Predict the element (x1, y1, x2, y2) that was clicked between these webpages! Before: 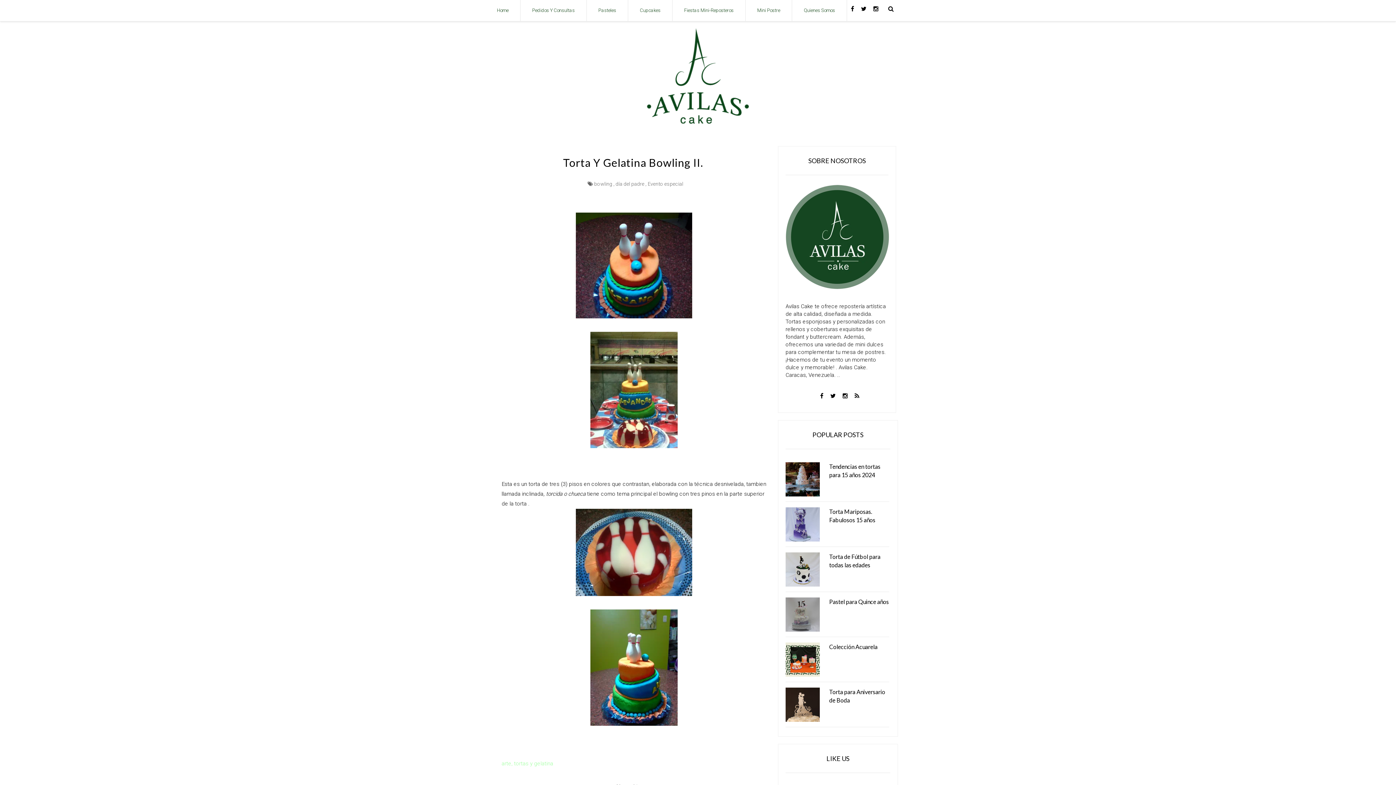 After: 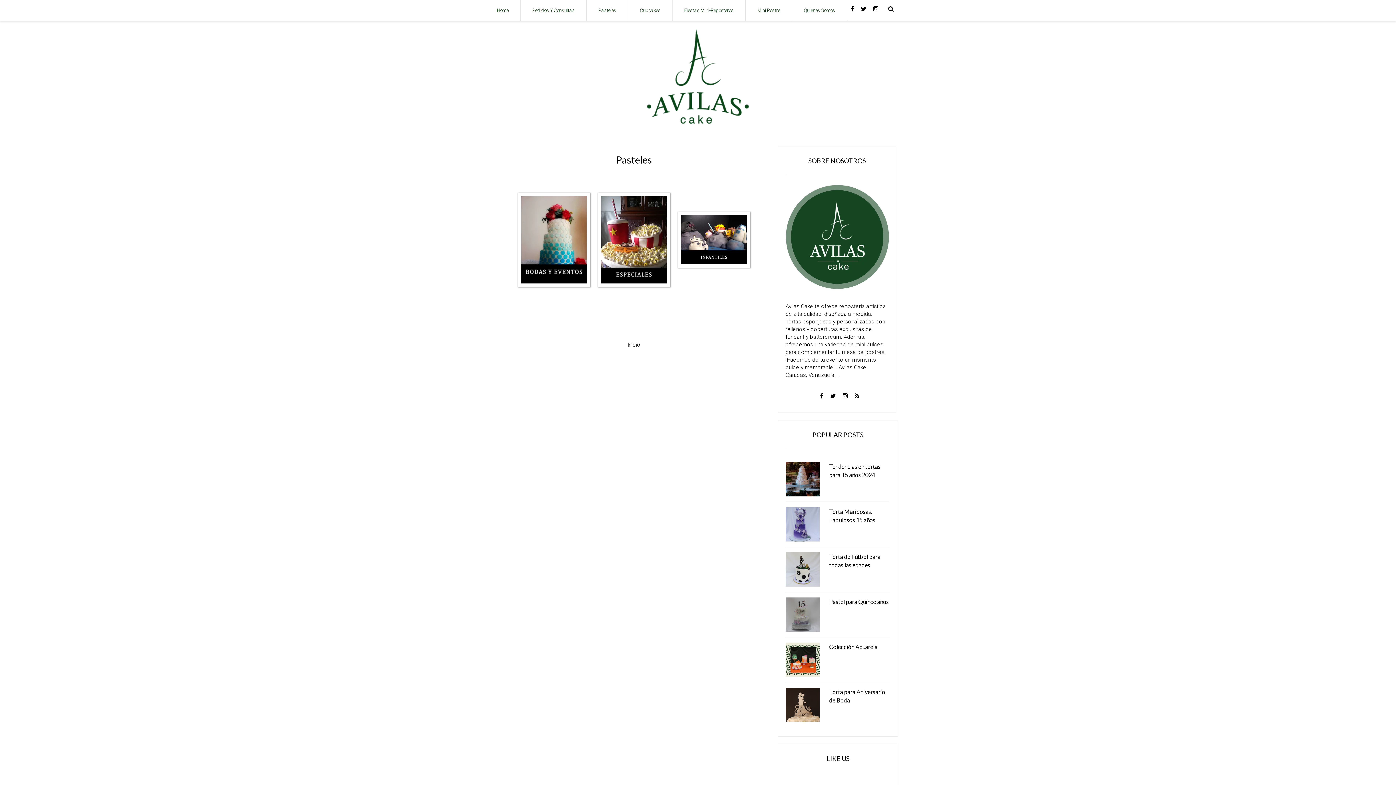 Action: bbox: (590, 3, 624, 17) label: Pasteles